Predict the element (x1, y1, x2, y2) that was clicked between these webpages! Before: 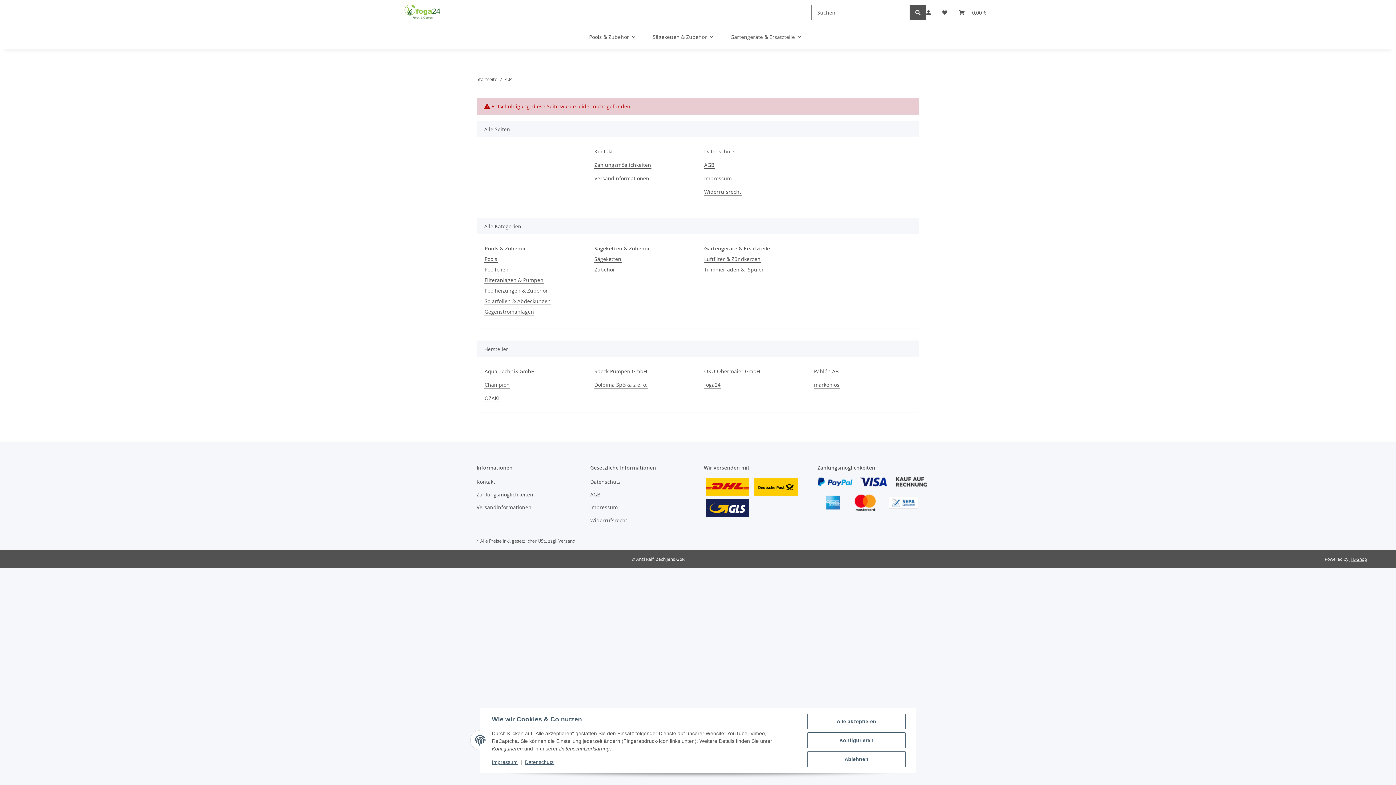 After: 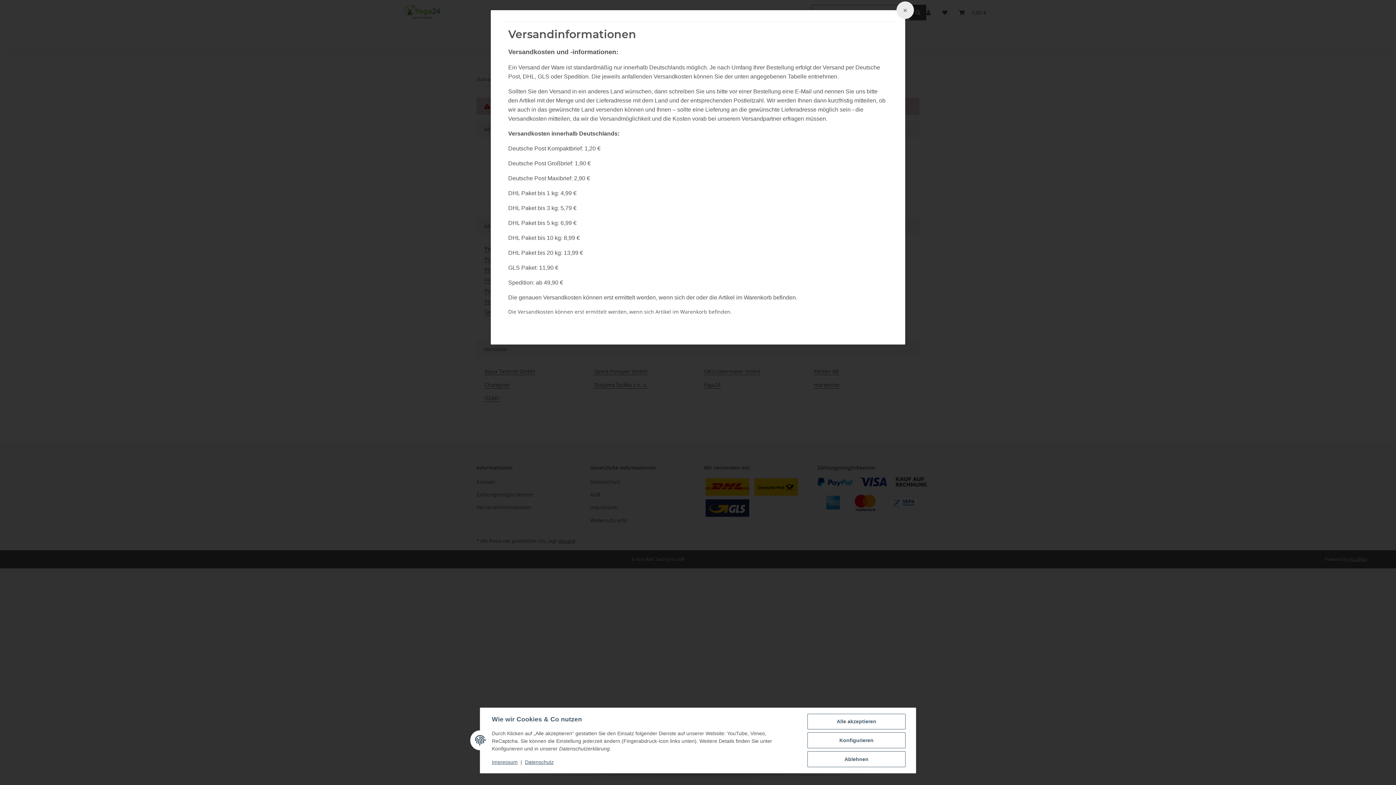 Action: bbox: (558, 538, 575, 544) label: Versand